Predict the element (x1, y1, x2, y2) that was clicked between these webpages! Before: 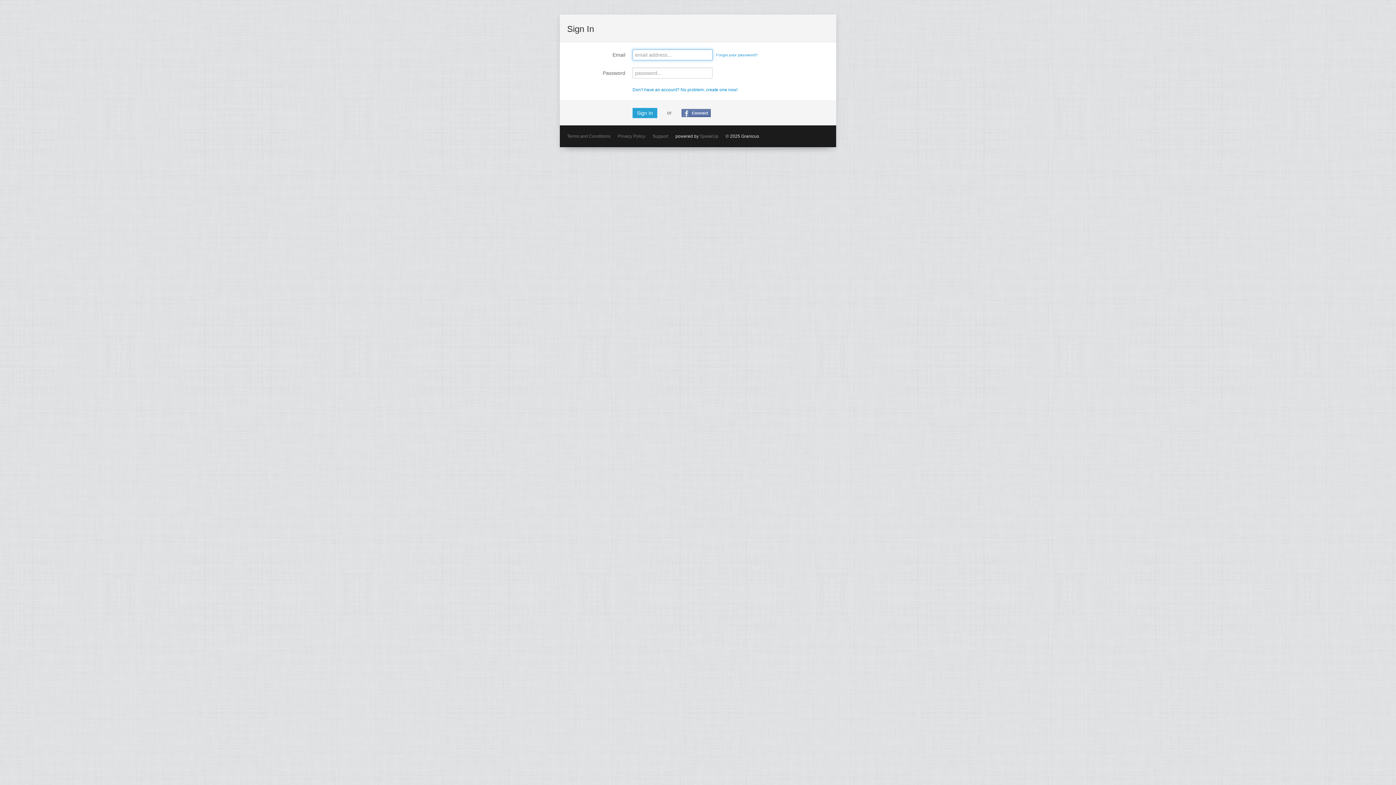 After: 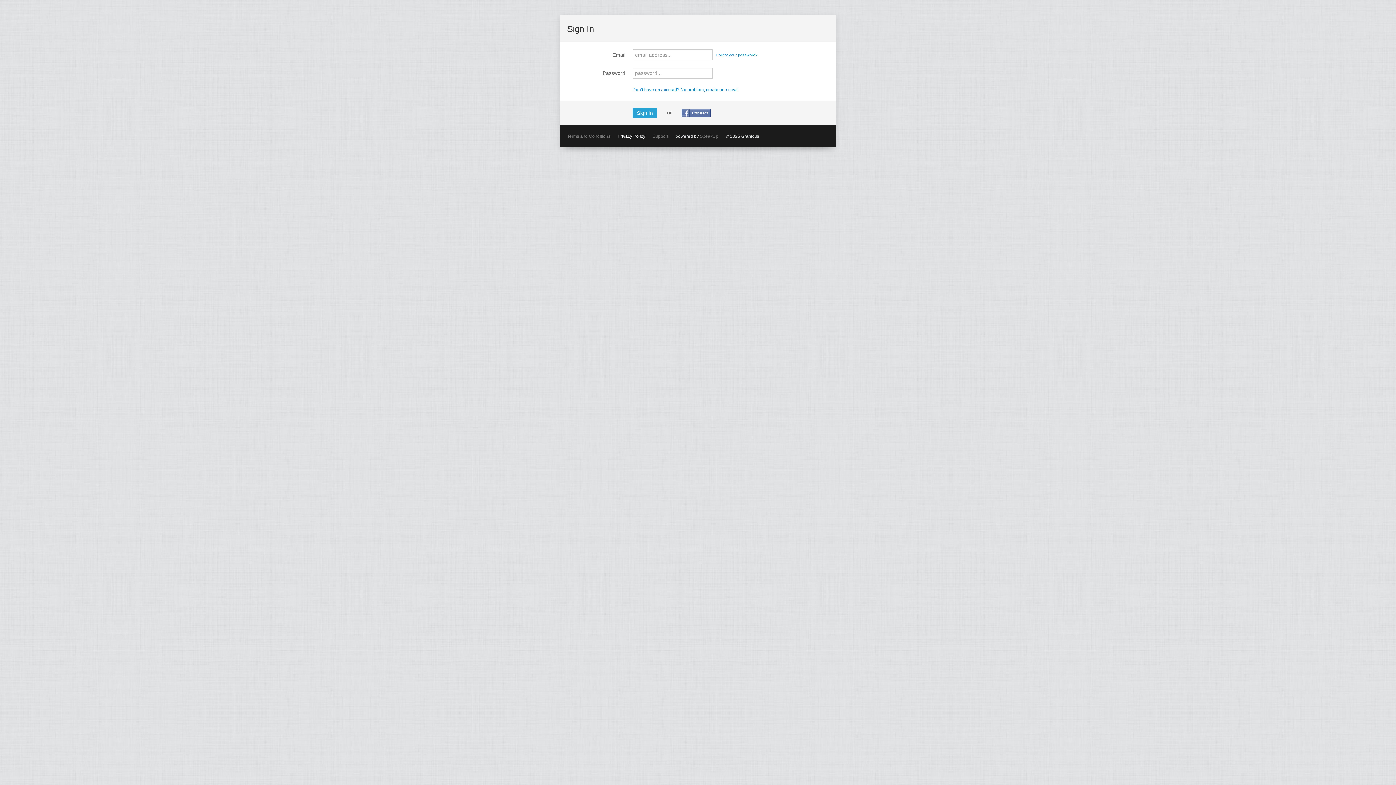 Action: label: Privacy Policy bbox: (617, 133, 645, 138)